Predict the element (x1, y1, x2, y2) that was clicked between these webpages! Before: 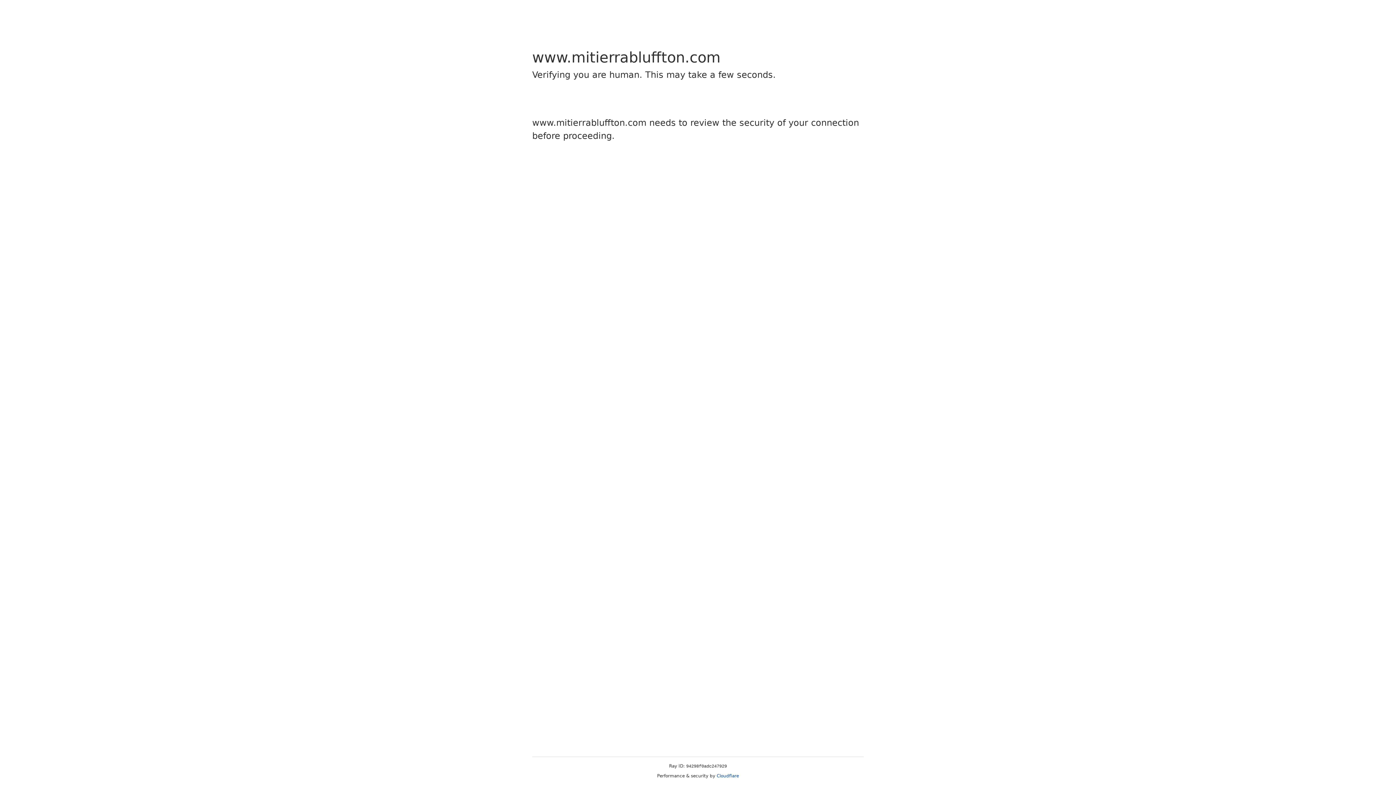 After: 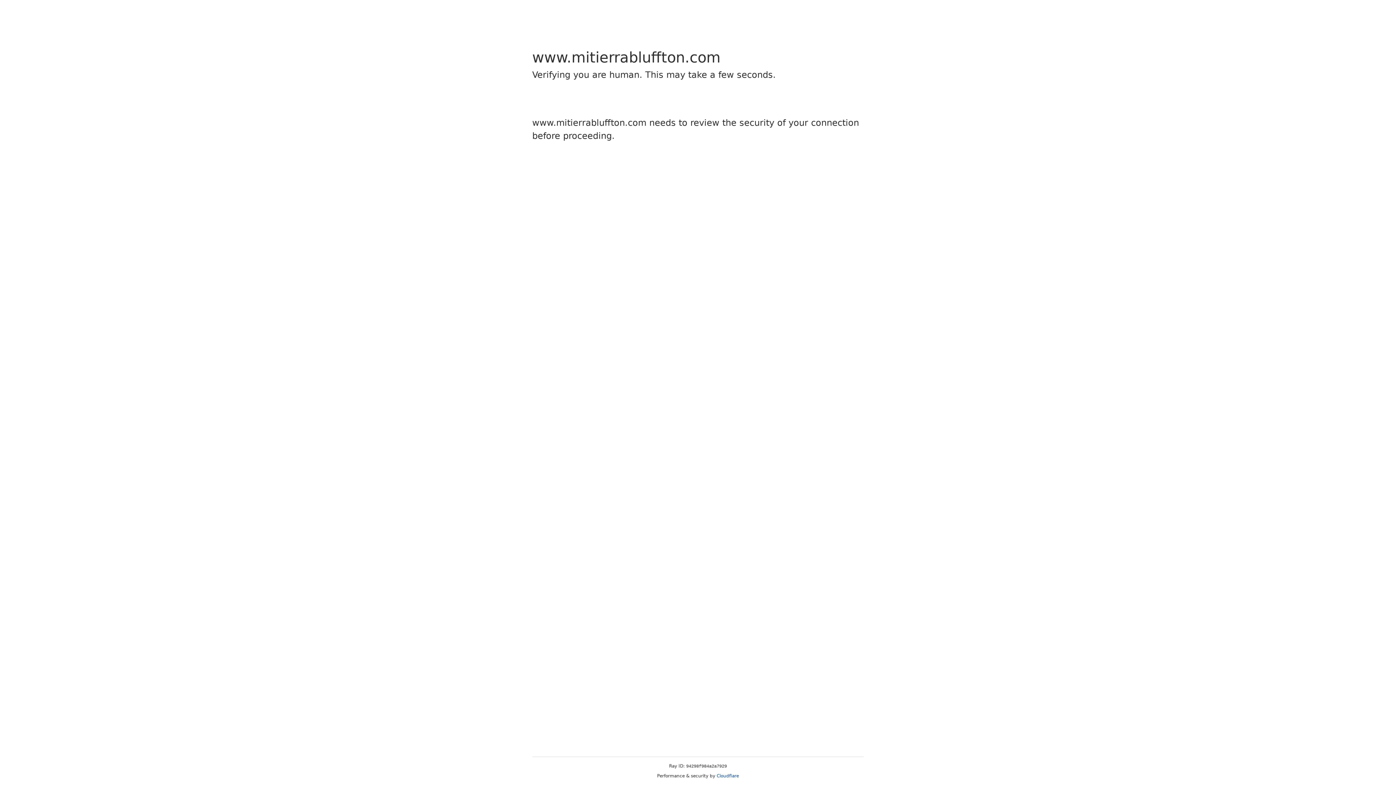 Action: label: Cloudflare bbox: (716, 773, 739, 778)